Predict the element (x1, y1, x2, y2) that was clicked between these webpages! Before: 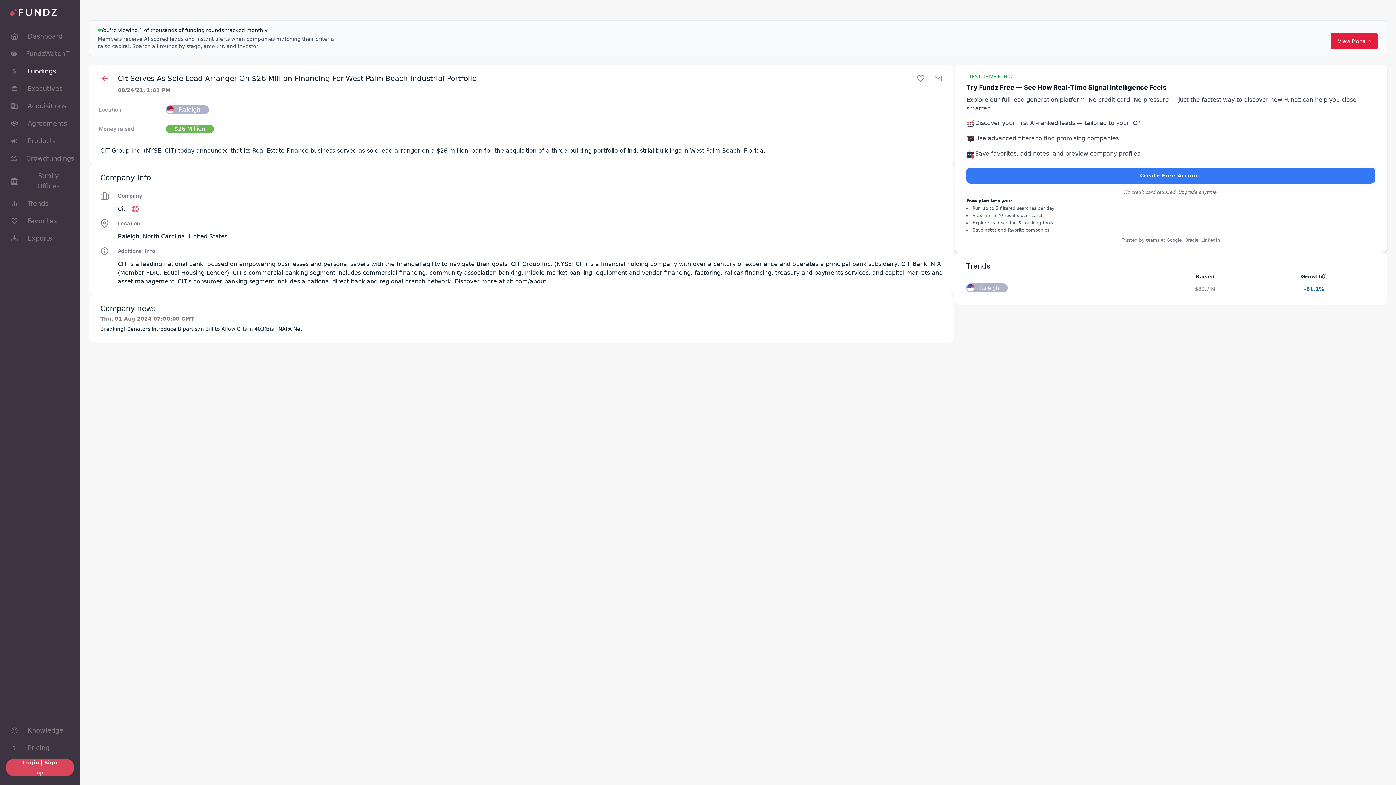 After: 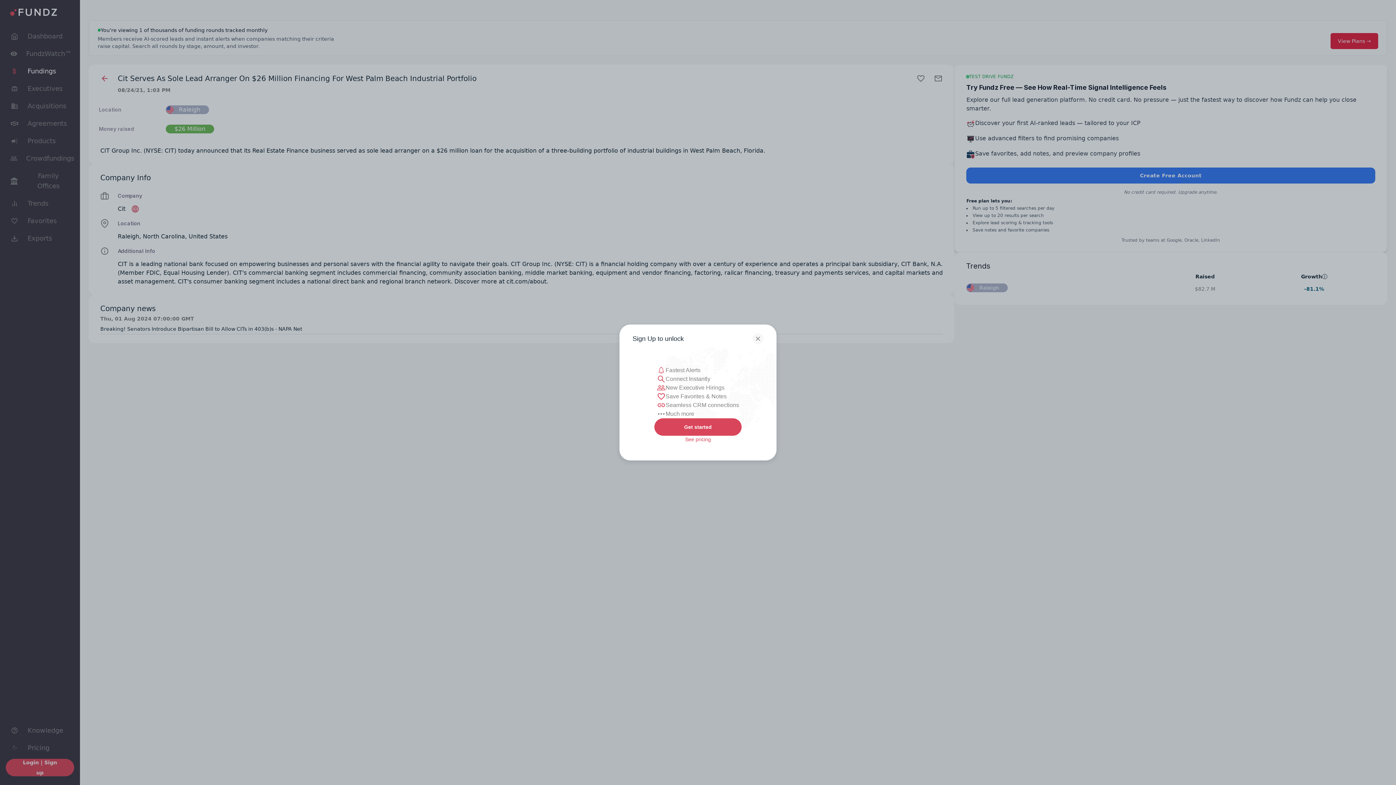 Action: bbox: (5, 212, 74, 229) label: Favorites